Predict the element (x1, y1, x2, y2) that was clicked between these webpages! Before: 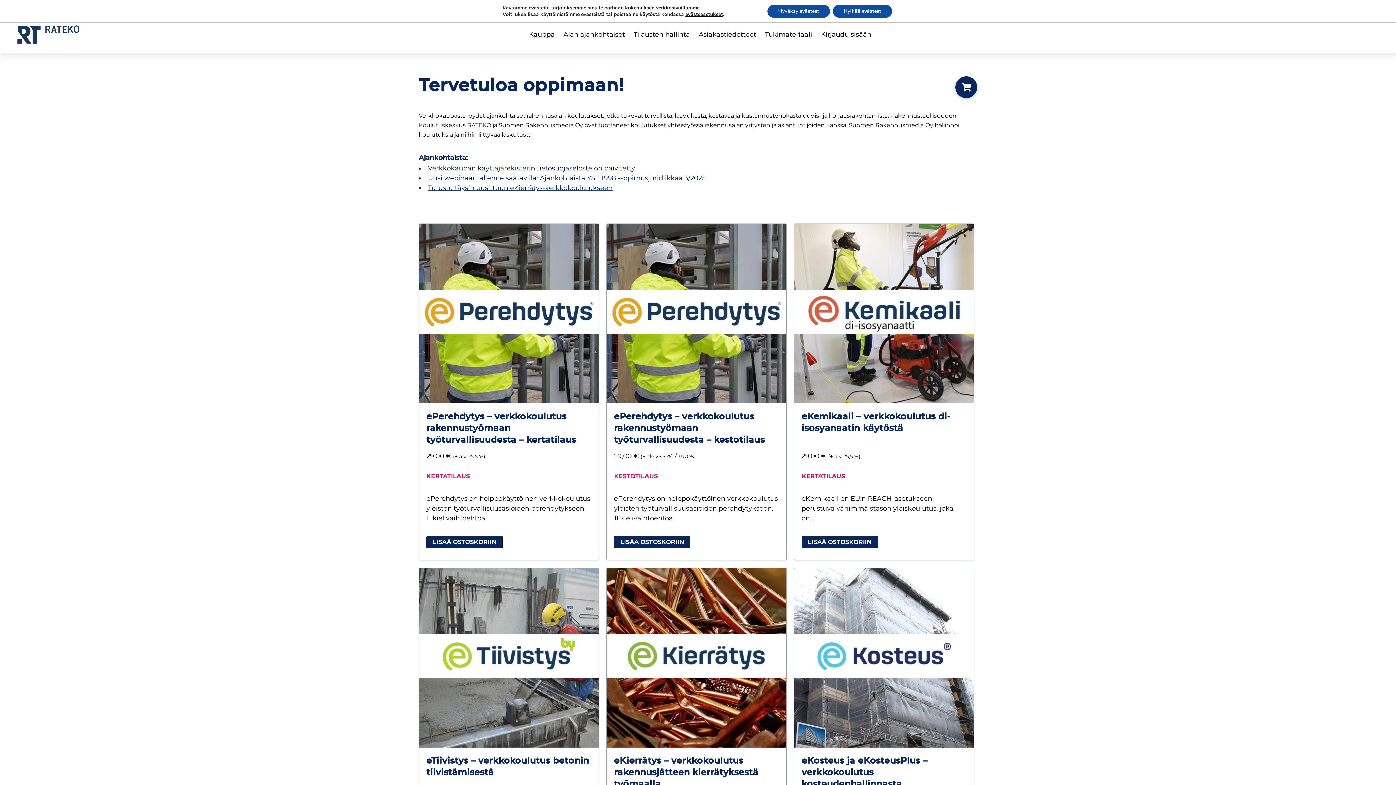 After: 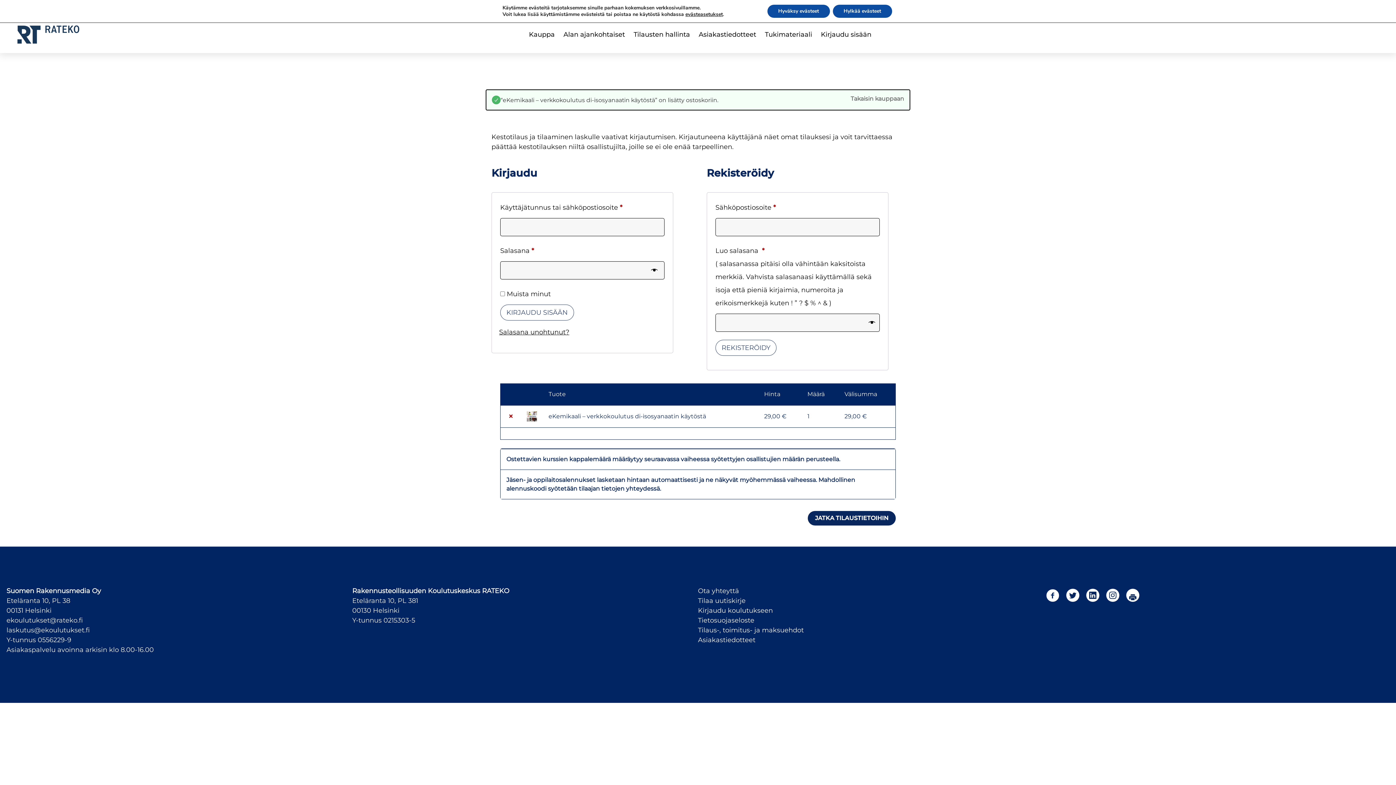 Action: label: LISÄÄ OSTOSKORIIN bbox: (801, 536, 878, 548)